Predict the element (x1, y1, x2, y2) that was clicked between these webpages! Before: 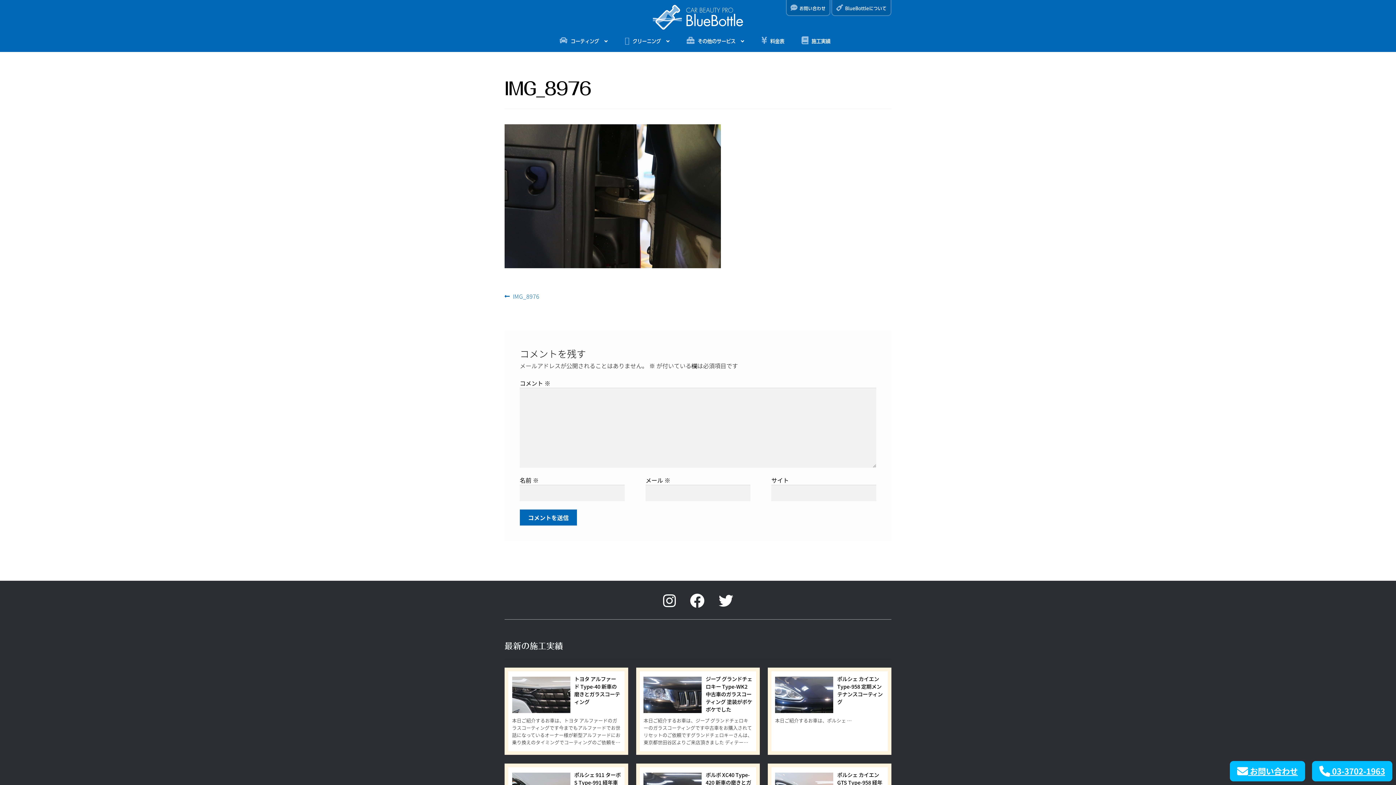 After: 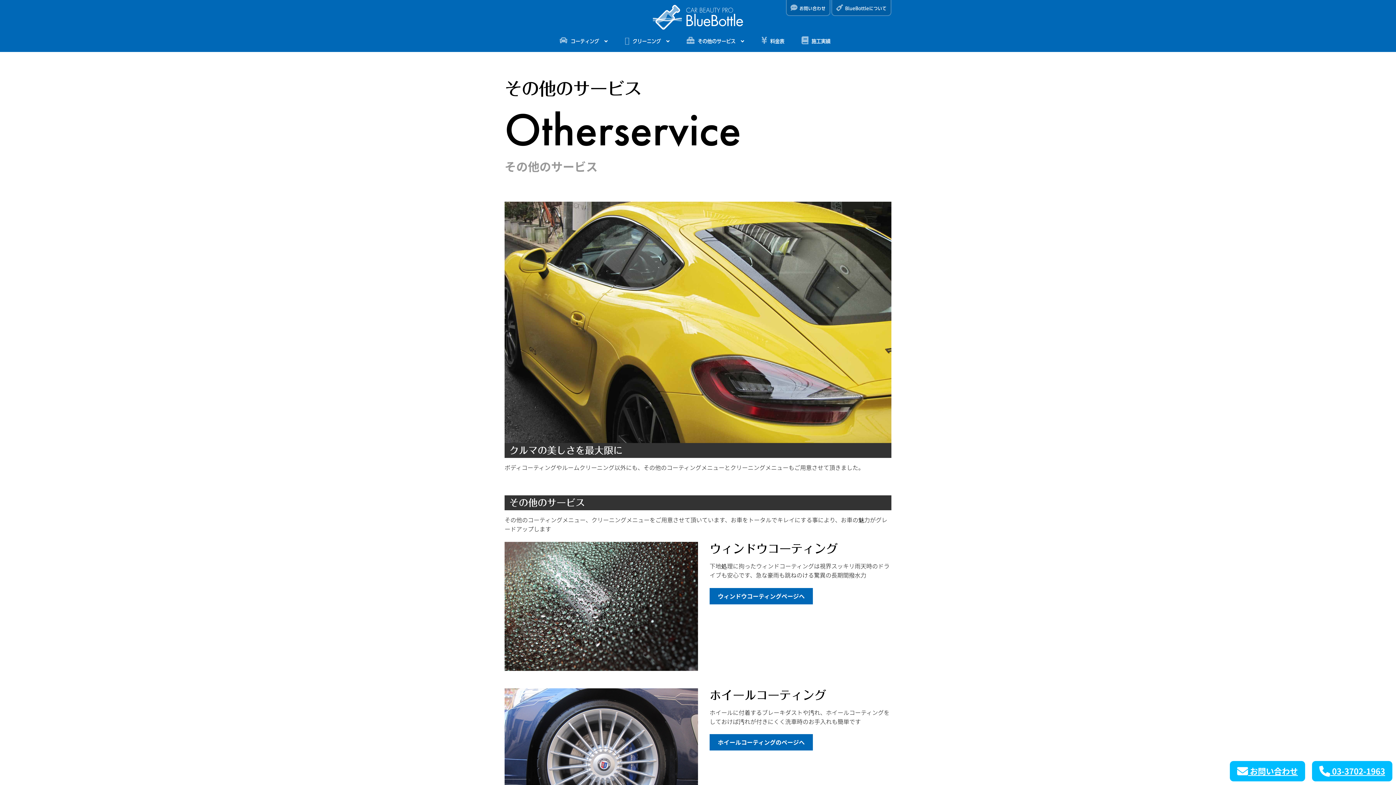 Action: bbox: (679, 28, 752, 51) label: その他のサービス